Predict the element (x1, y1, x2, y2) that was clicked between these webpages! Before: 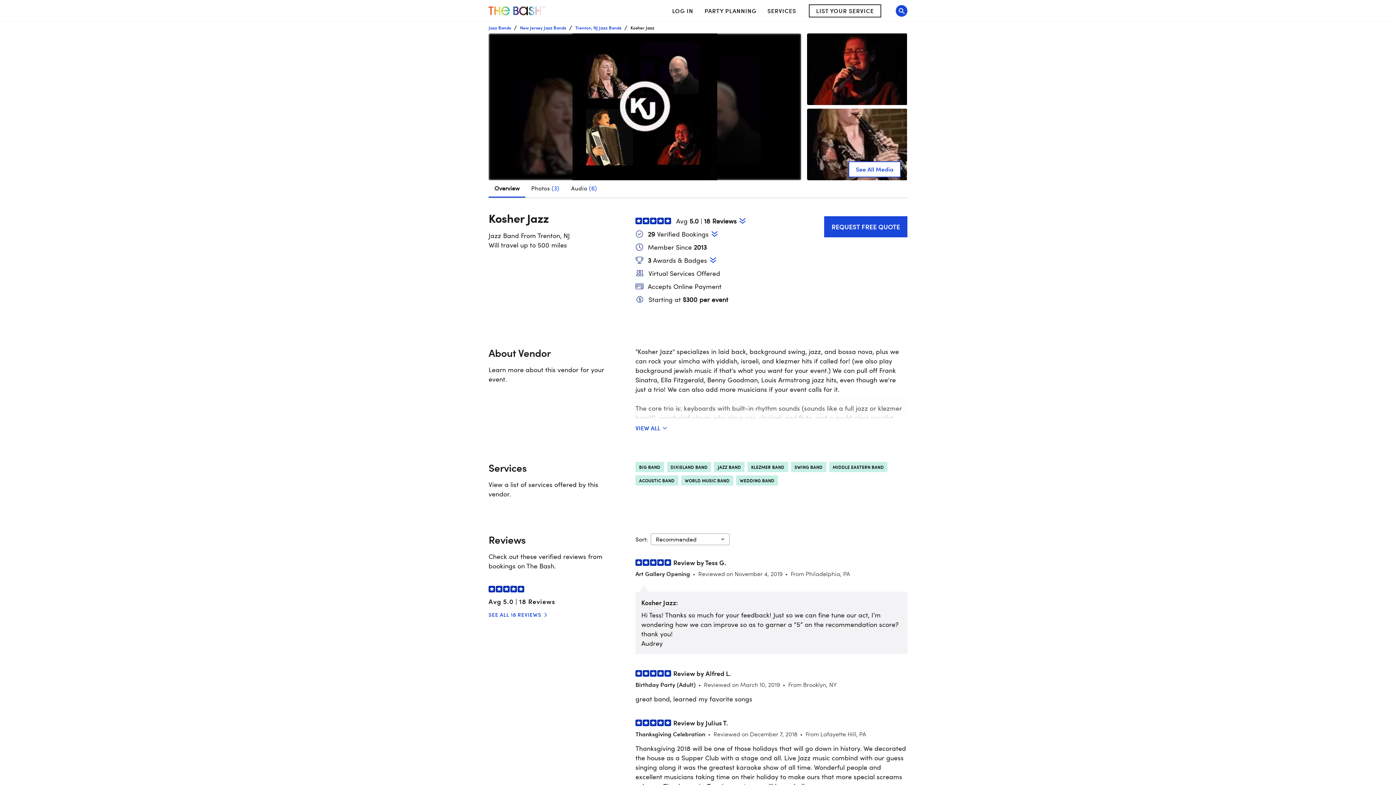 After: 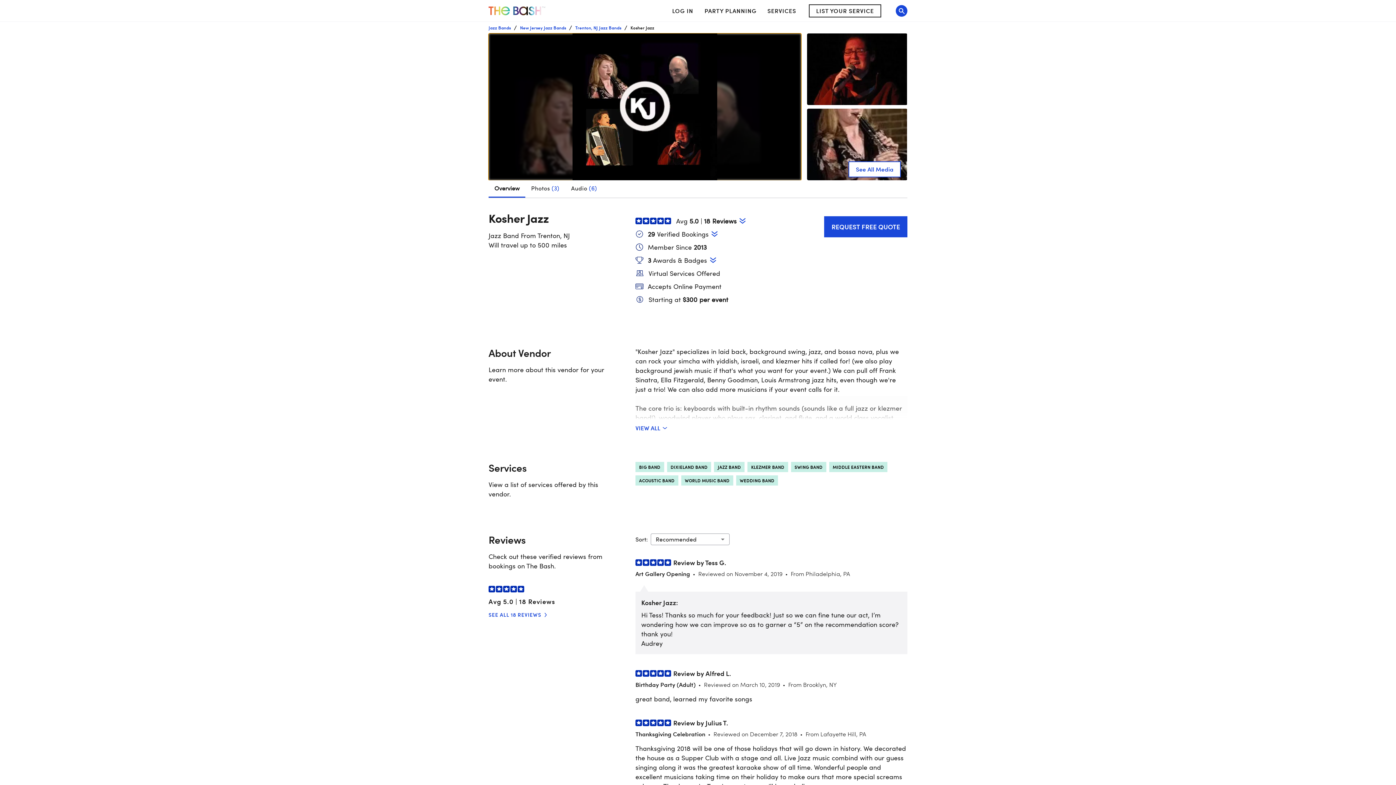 Action: bbox: (488, 33, 801, 180)